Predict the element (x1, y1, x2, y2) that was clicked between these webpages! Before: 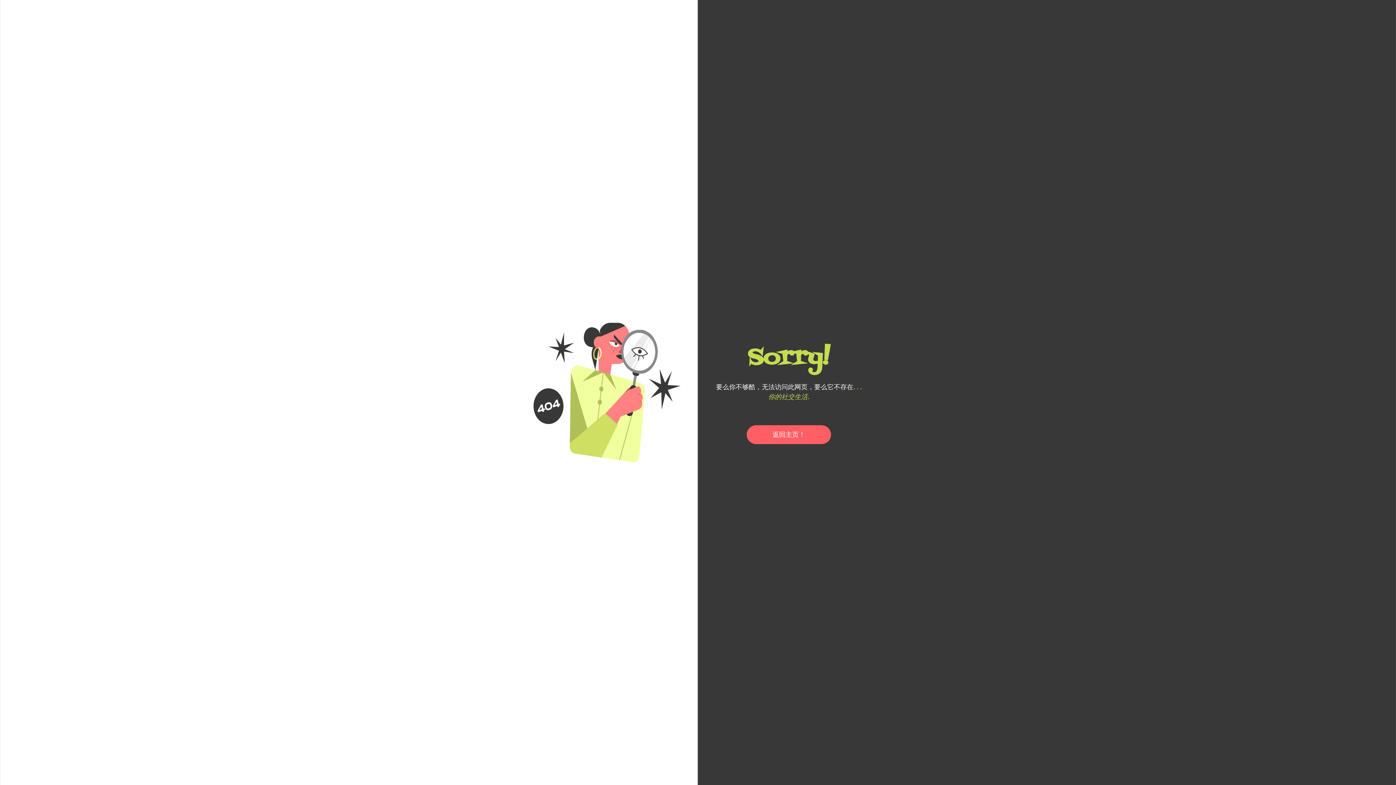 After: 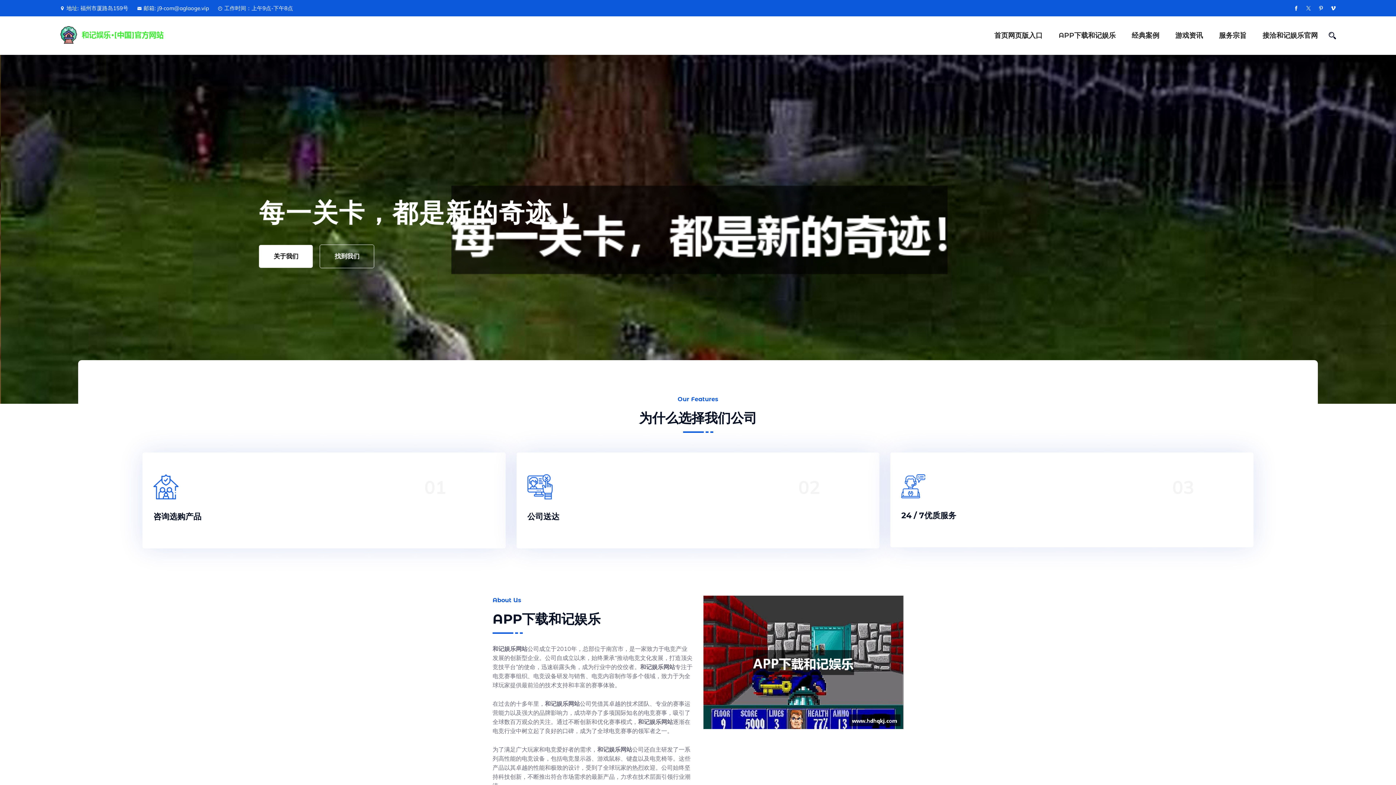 Action: bbox: (746, 425, 831, 444) label: 返回主页！